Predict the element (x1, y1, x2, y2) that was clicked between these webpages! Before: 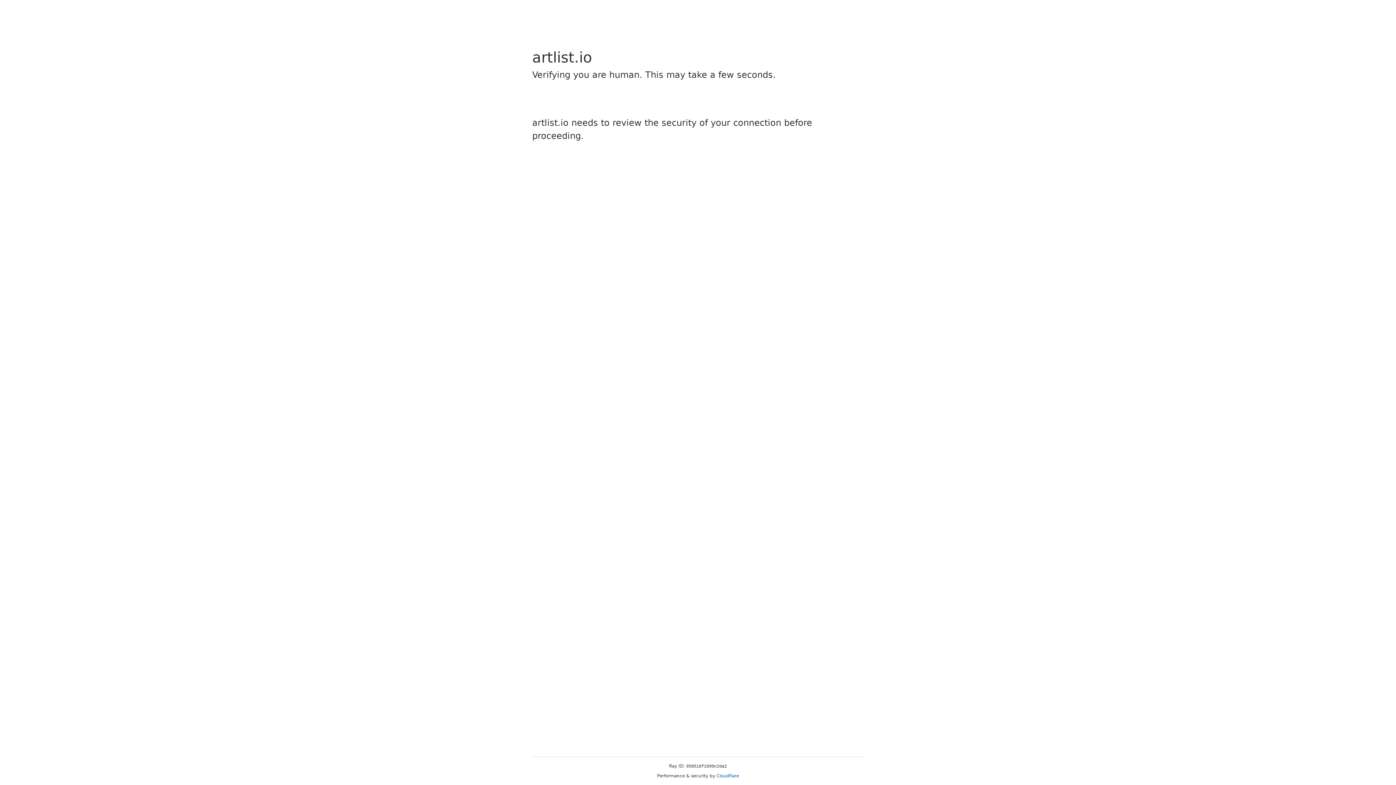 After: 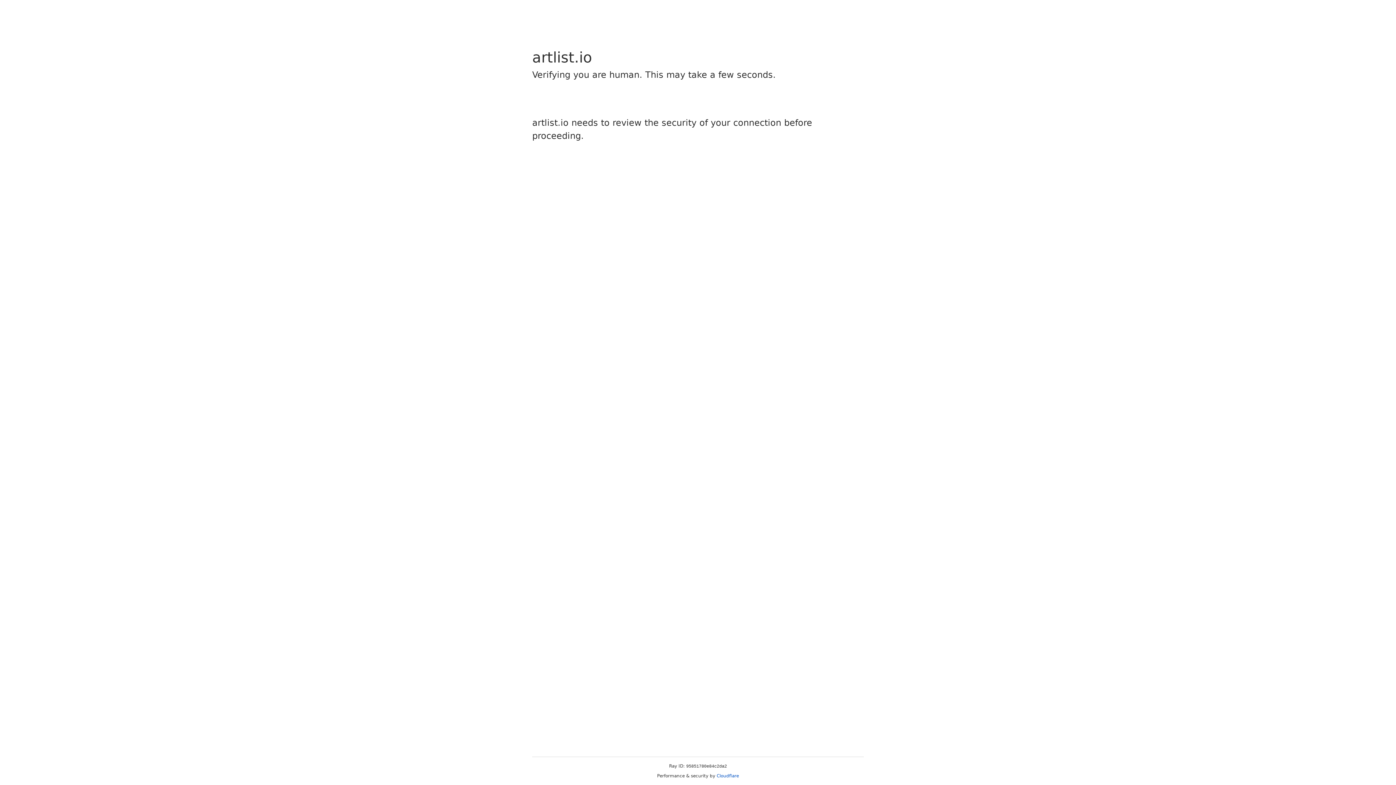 Action: label: Cloudflare bbox: (716, 773, 739, 778)